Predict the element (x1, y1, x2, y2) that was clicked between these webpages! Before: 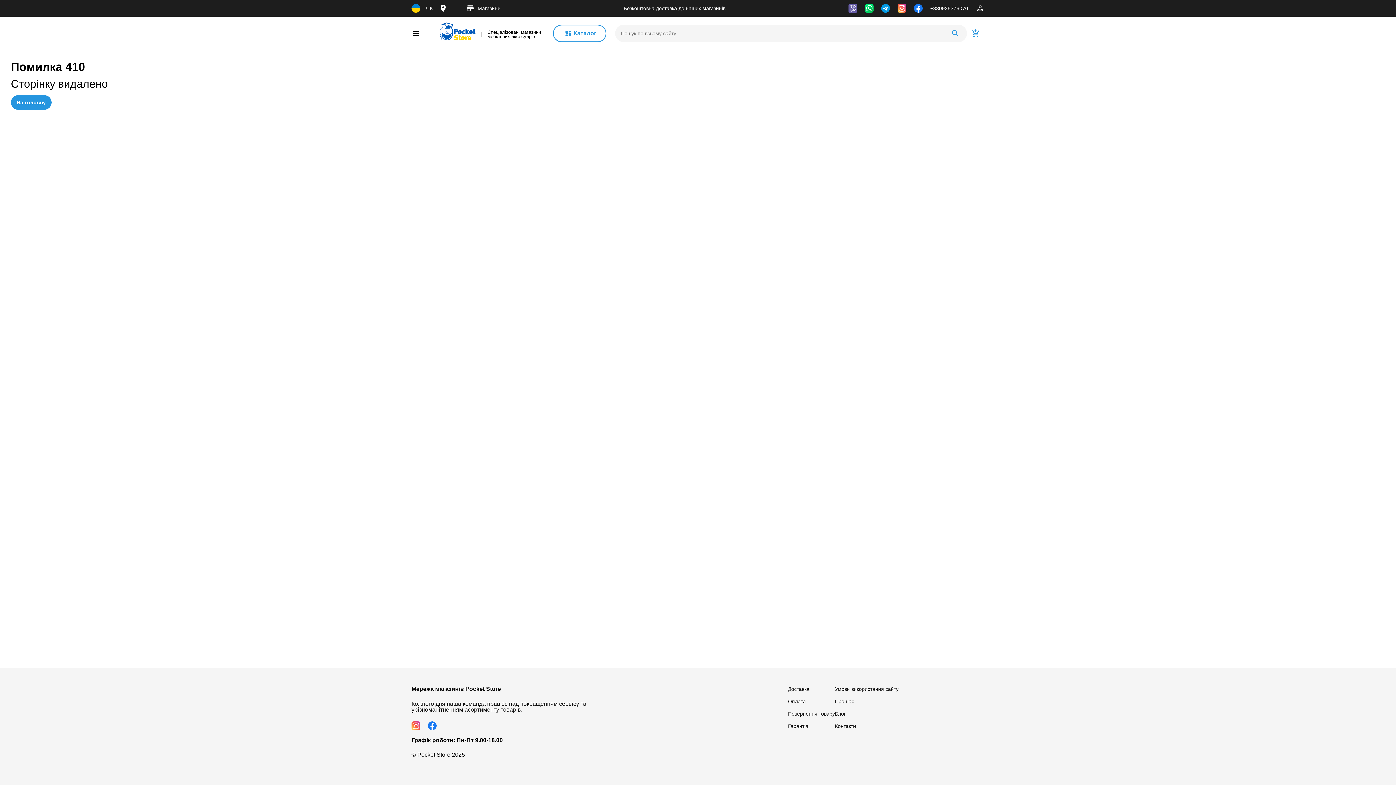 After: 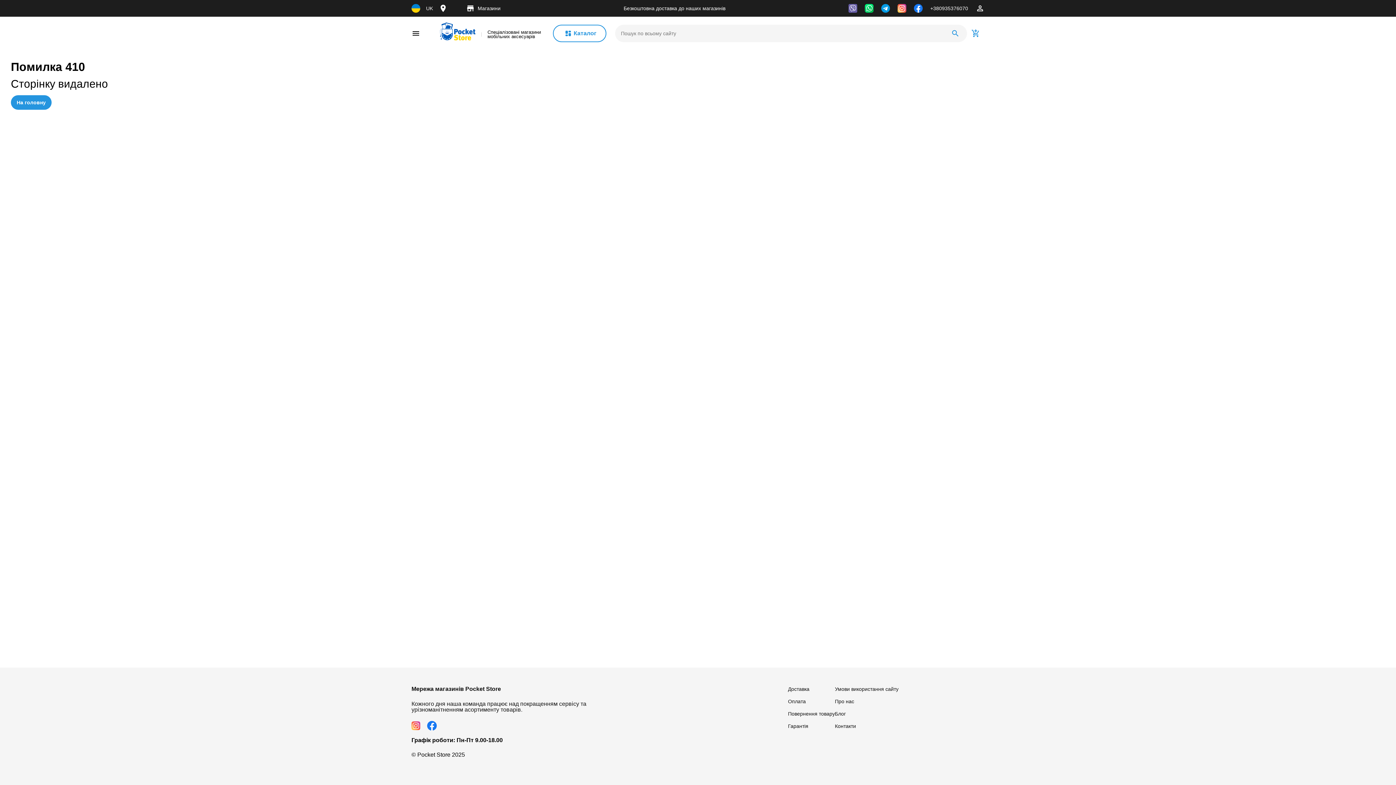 Action: bbox: (428, 721, 442, 730)